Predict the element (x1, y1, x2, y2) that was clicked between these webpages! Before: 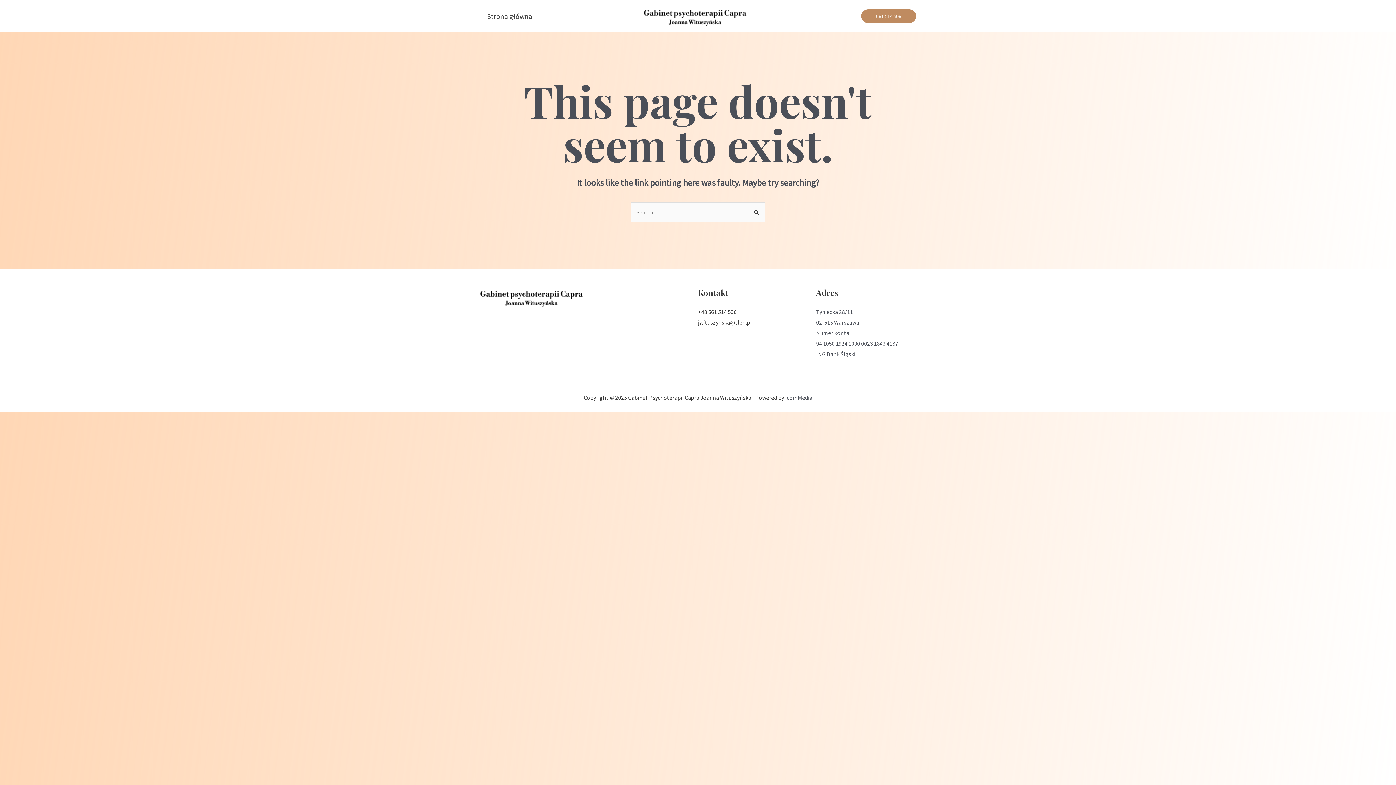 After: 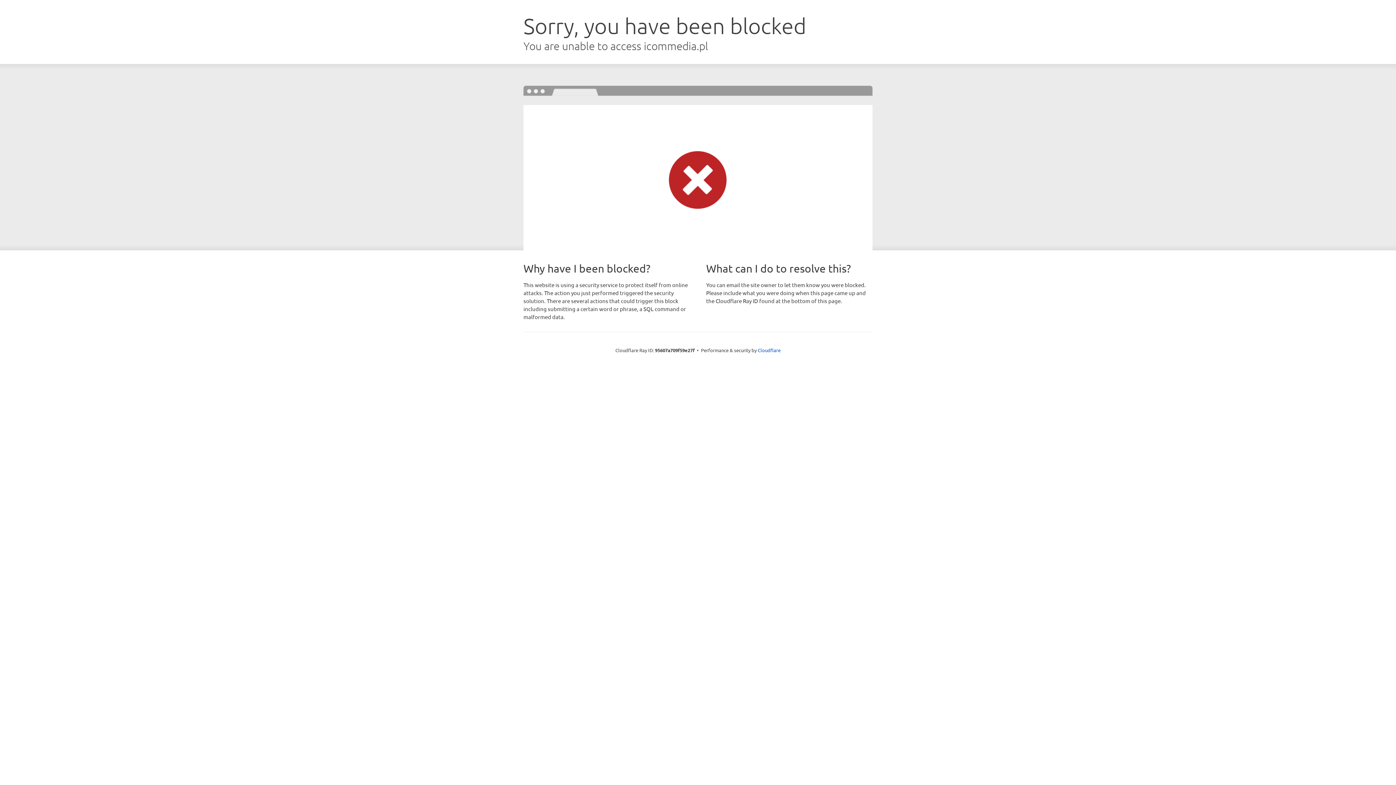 Action: bbox: (785, 394, 812, 401) label: IcomMedia